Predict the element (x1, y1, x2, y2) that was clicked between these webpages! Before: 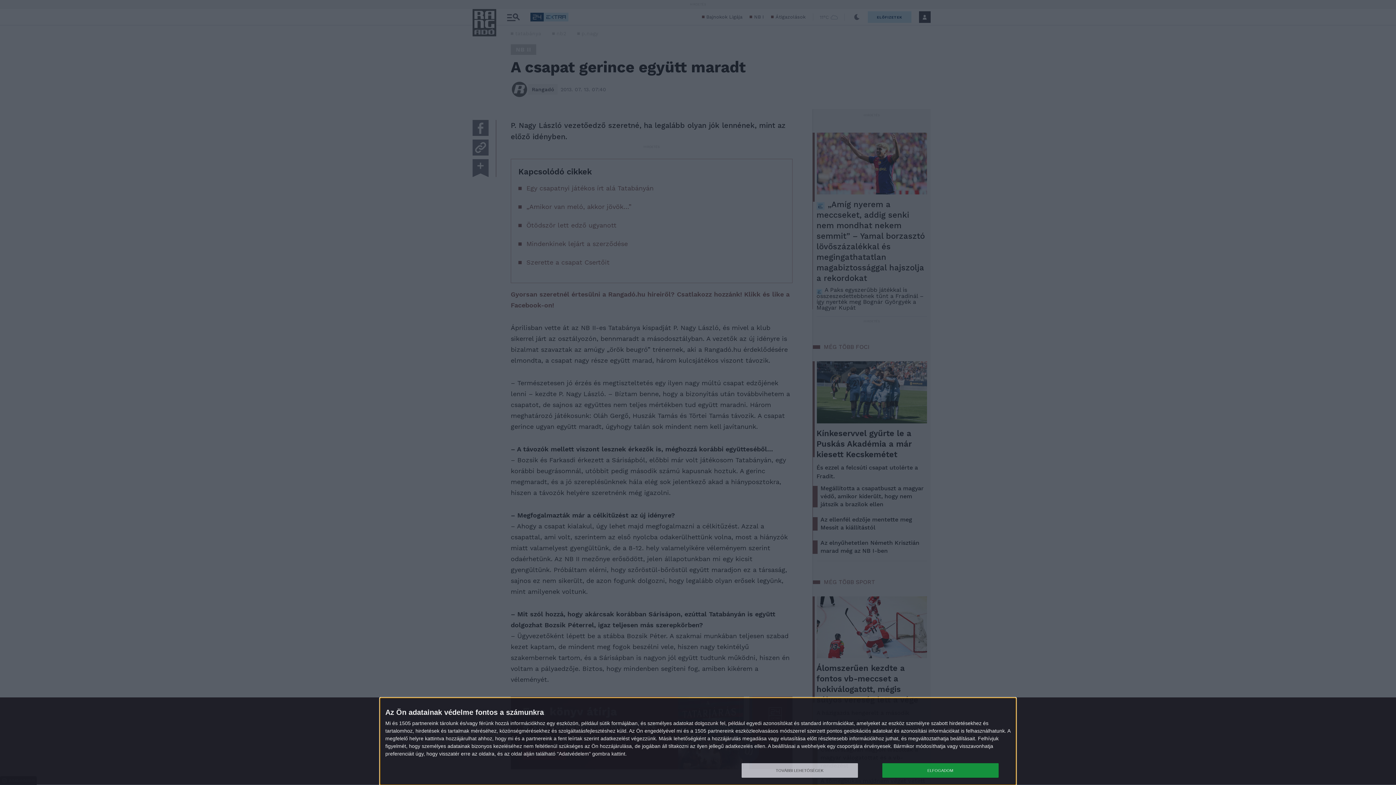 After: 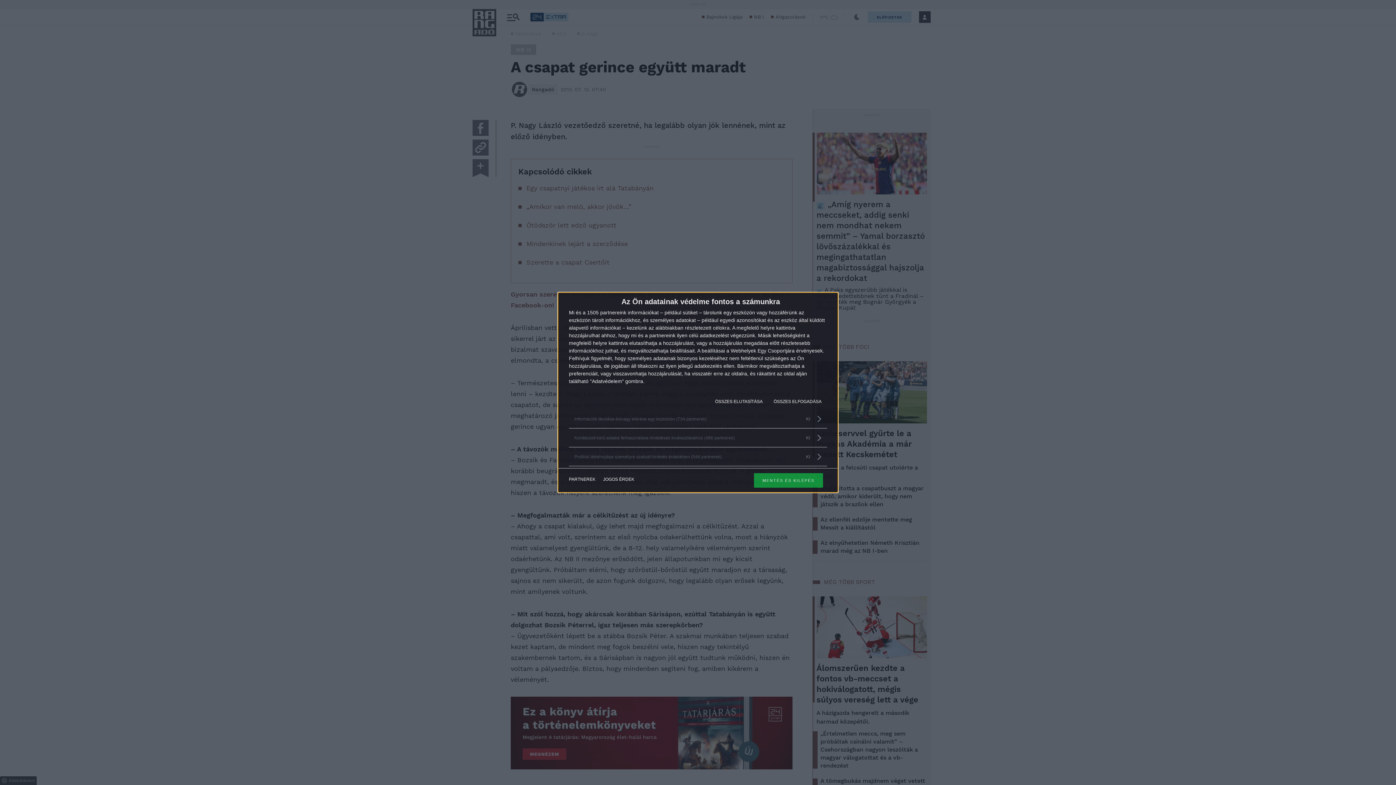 Action: label: TOVÁBBI LEHETŐSÉGEK bbox: (741, 763, 858, 778)